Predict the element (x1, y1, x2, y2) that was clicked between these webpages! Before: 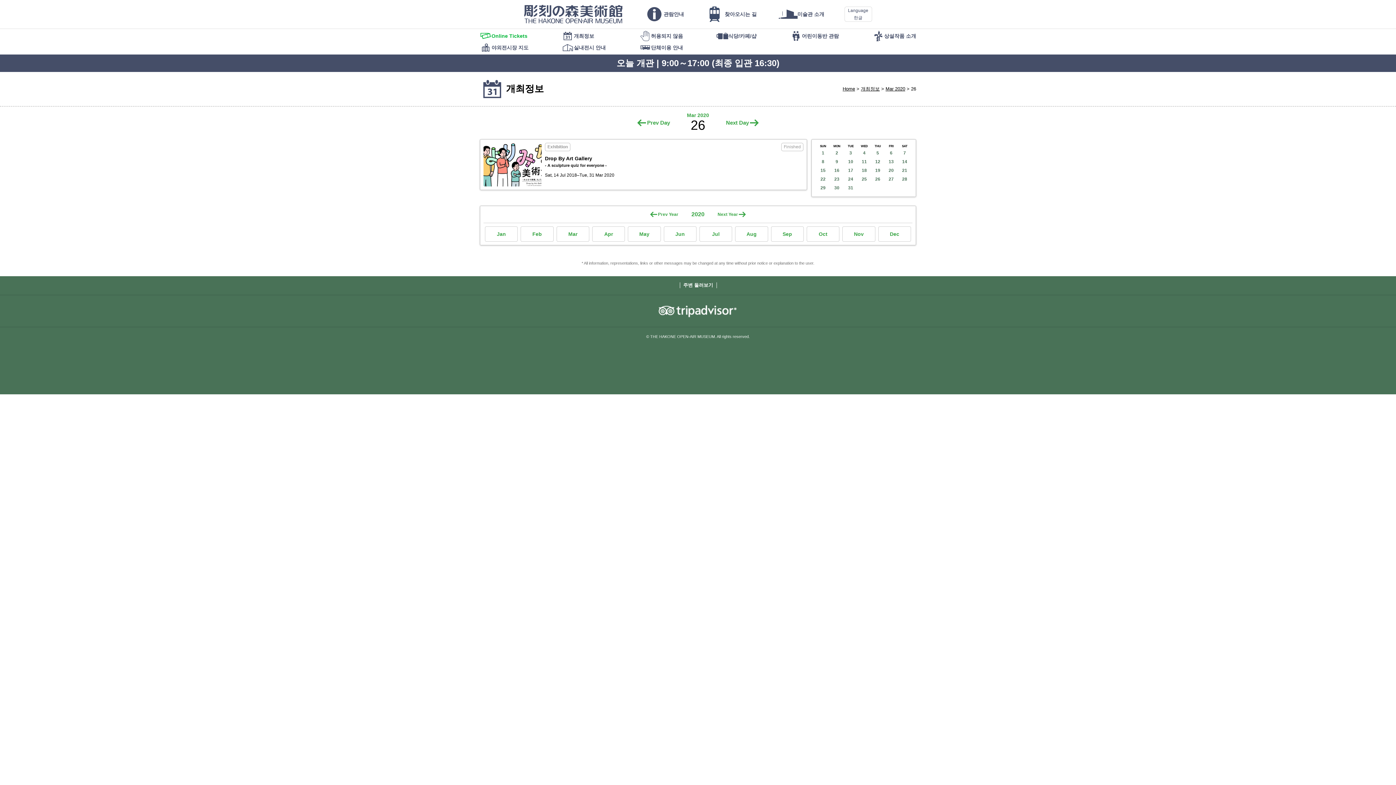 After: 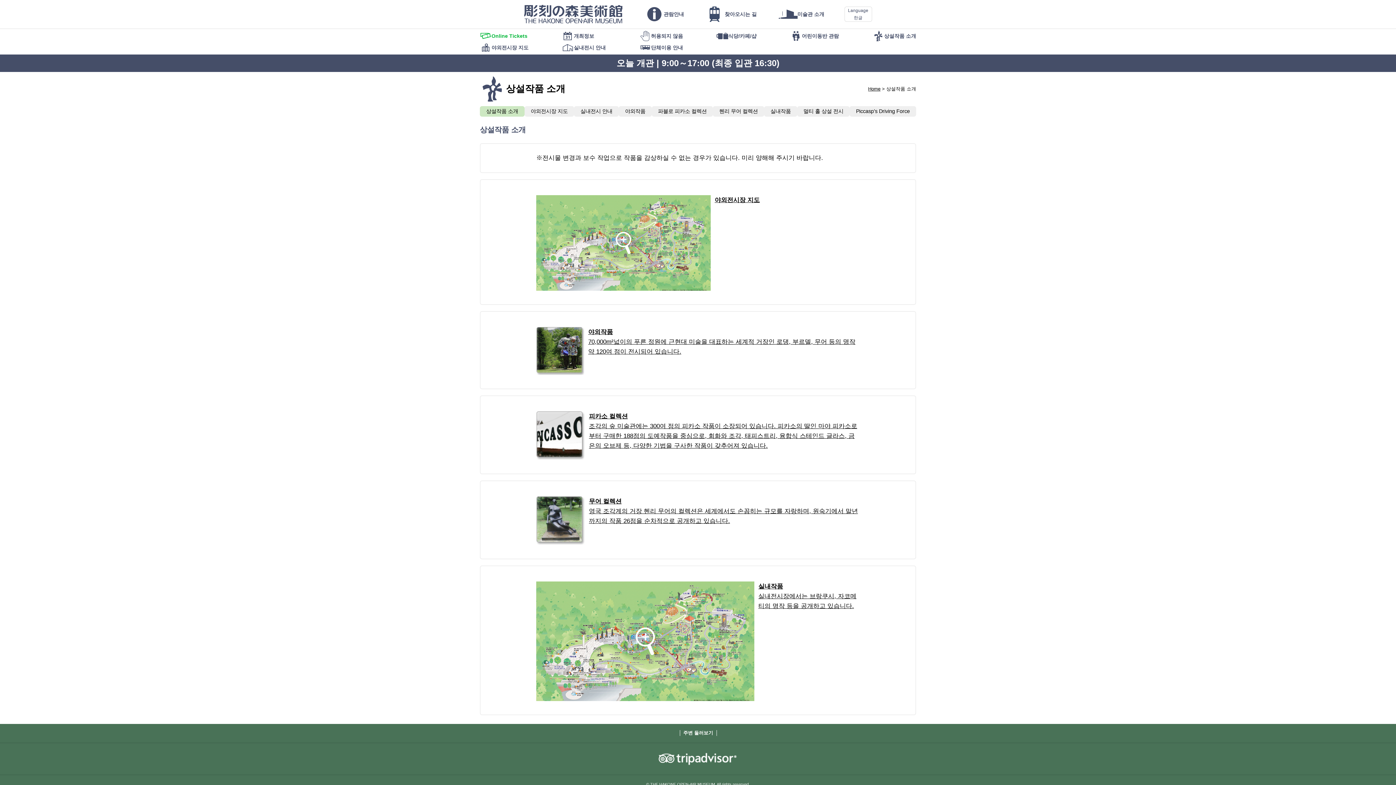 Action: label: 상설작품 소개 bbox: (872, 30, 916, 41)